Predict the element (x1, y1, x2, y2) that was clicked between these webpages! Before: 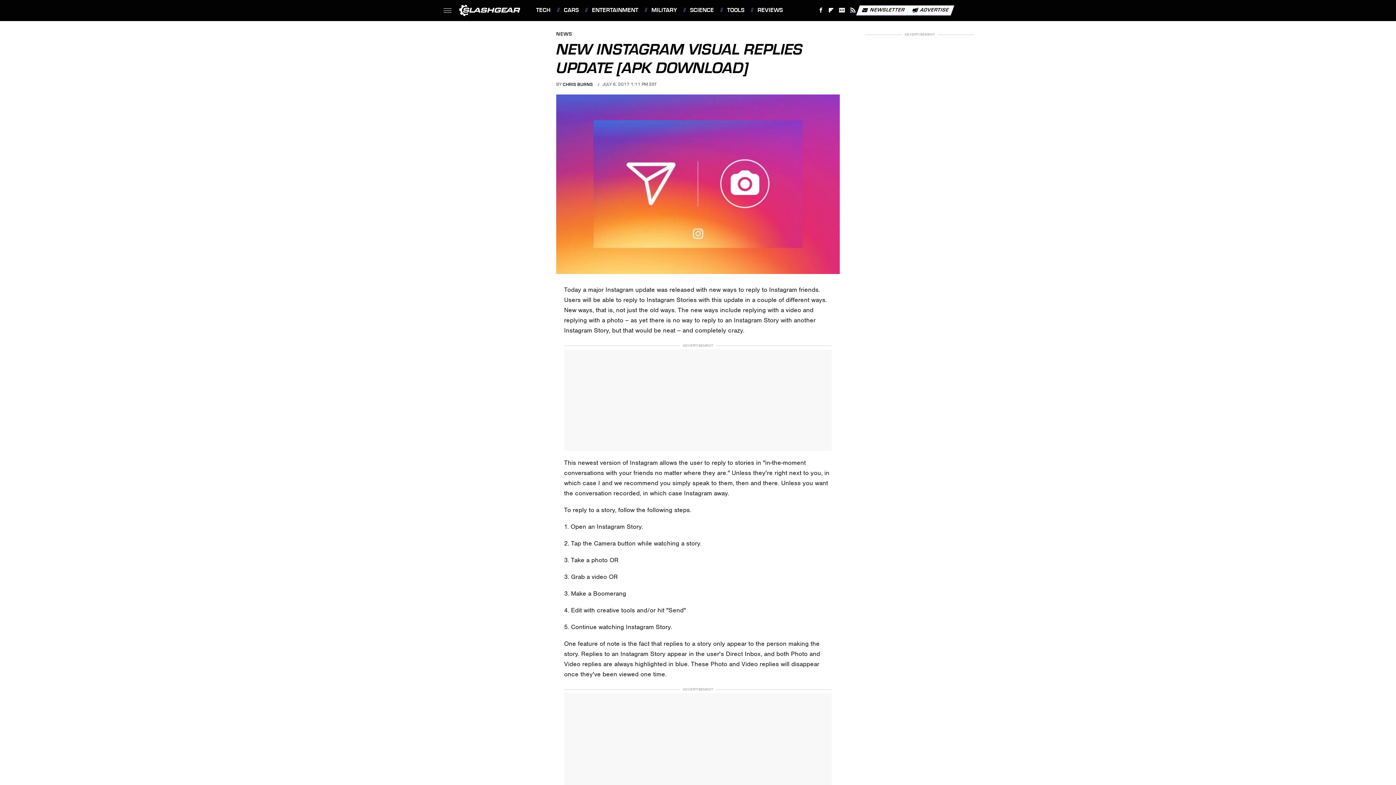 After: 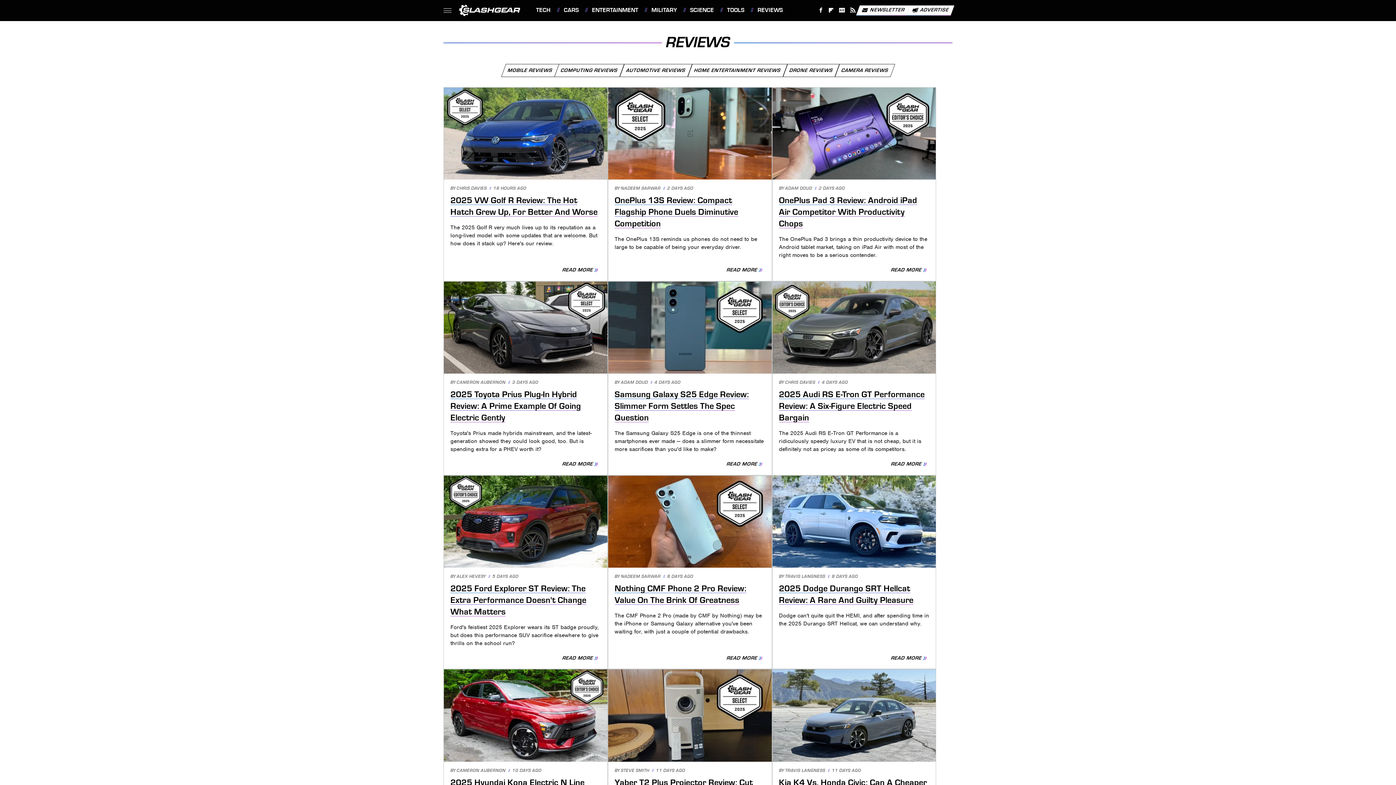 Action: label: REVIEWS bbox: (750, 0, 783, 20)